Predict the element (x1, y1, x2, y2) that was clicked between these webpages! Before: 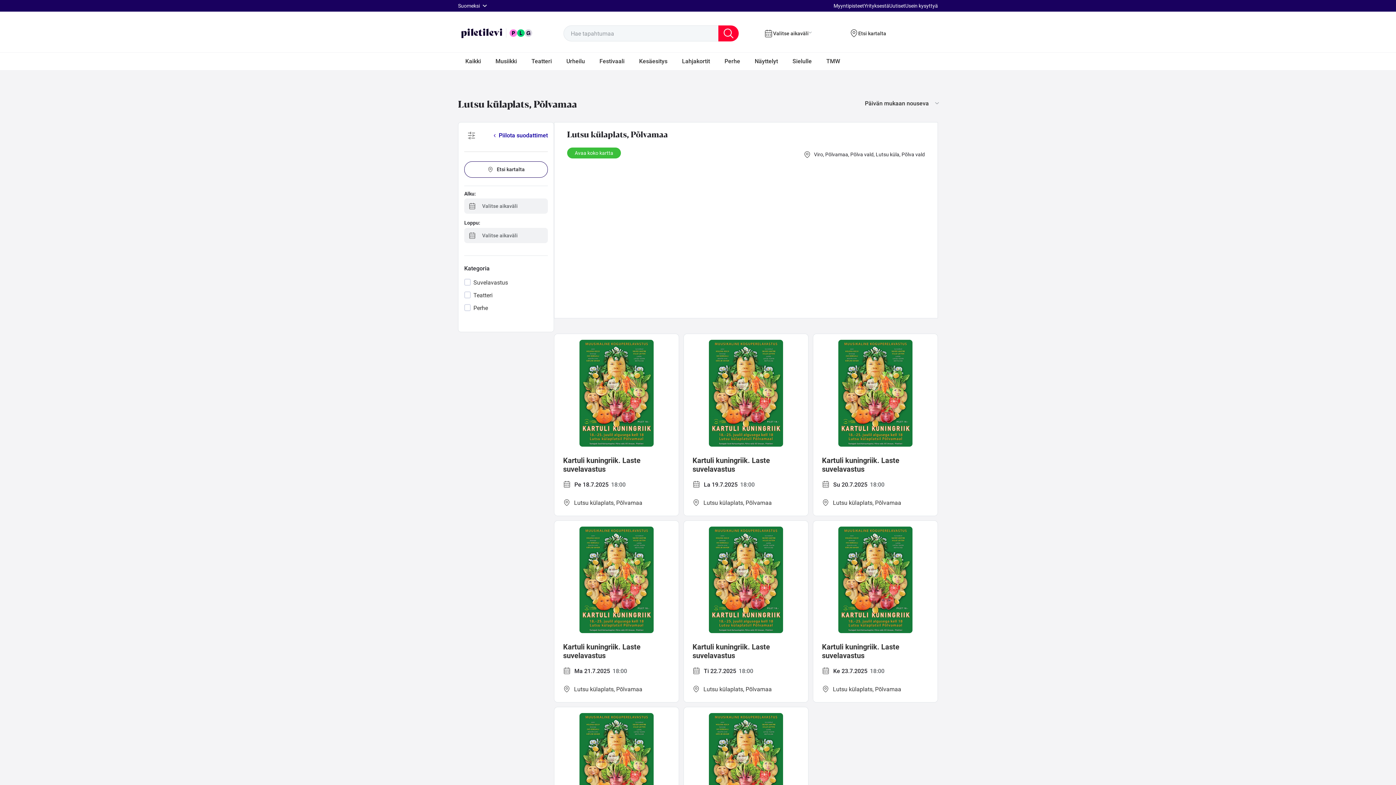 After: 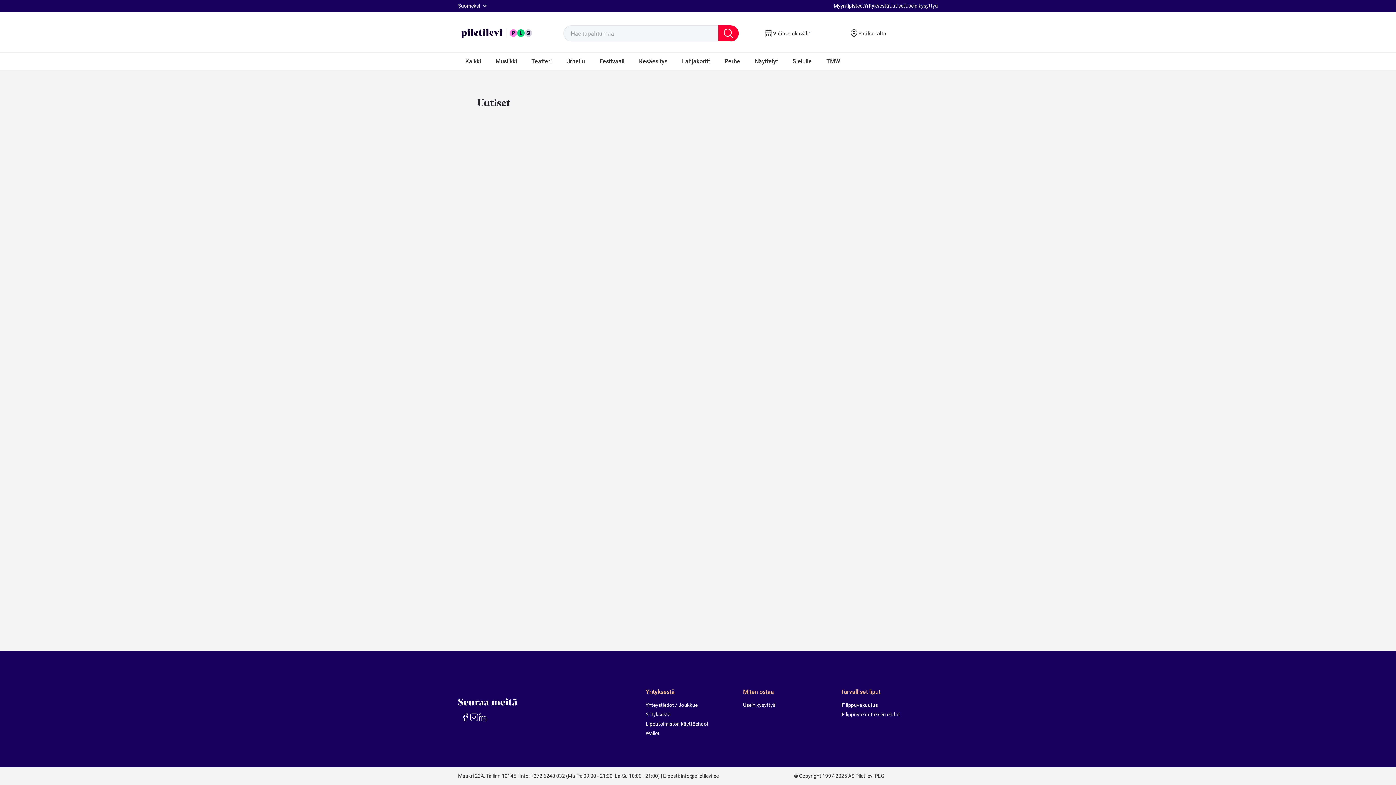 Action: label: Uutiset bbox: (889, 2, 905, 8)